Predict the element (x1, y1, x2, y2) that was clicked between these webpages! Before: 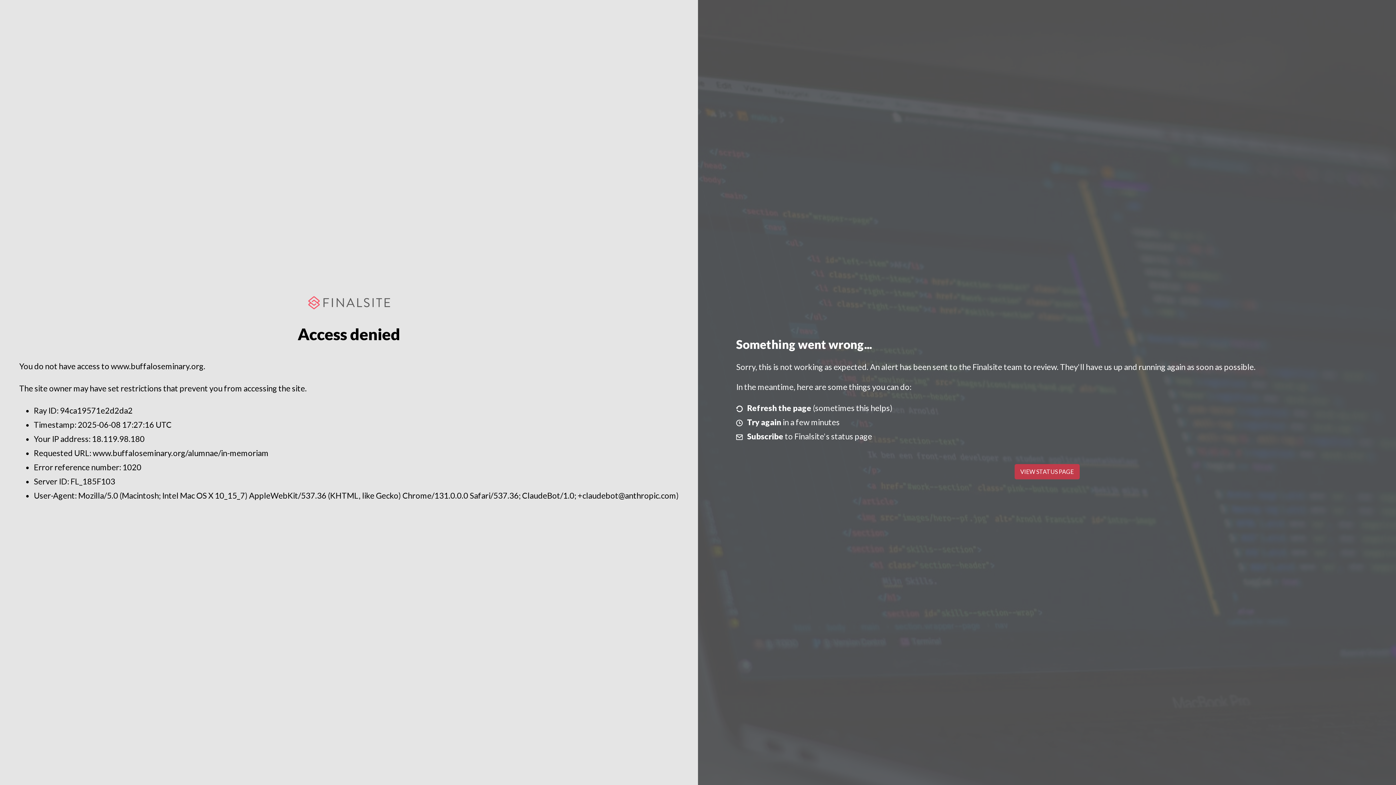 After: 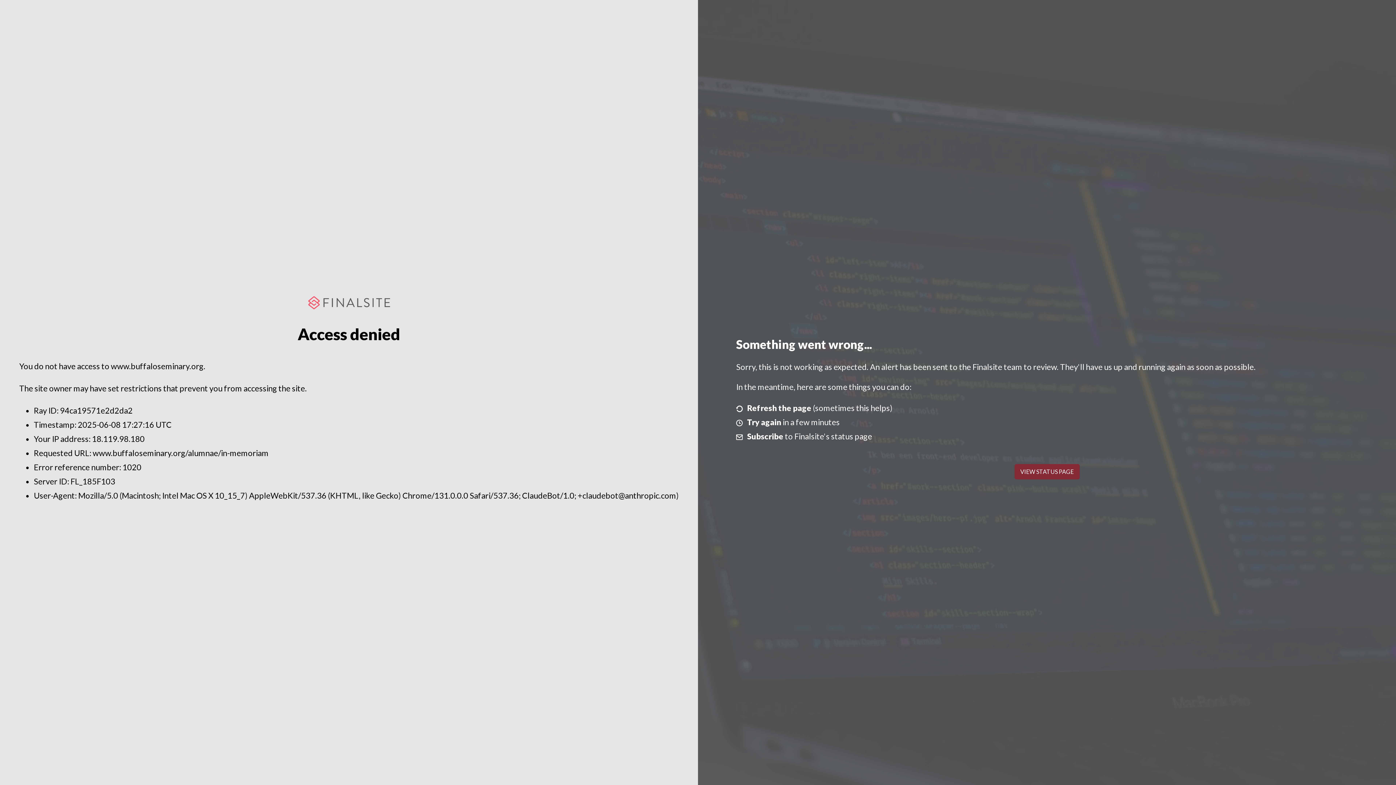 Action: bbox: (1014, 464, 1079, 479) label: VIEW STATUS PAGE